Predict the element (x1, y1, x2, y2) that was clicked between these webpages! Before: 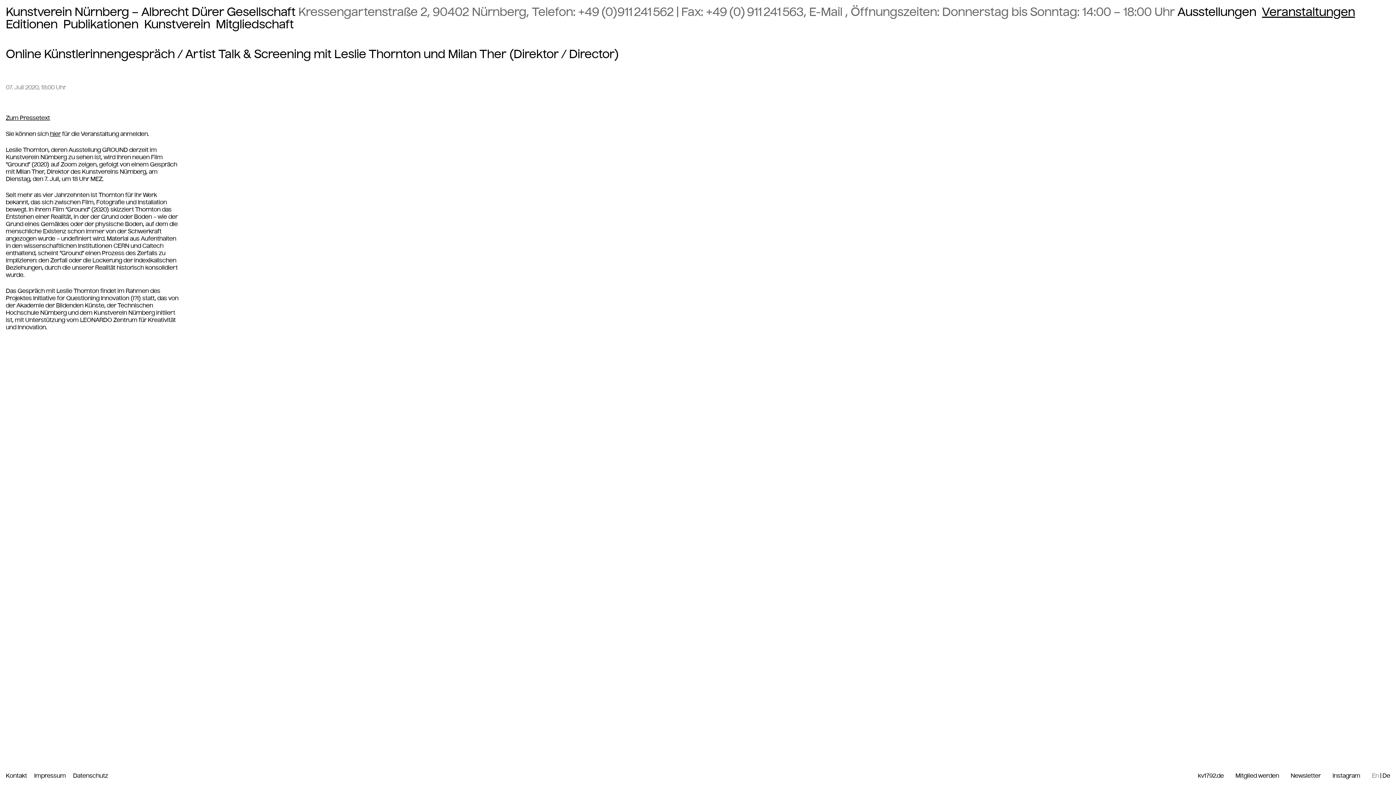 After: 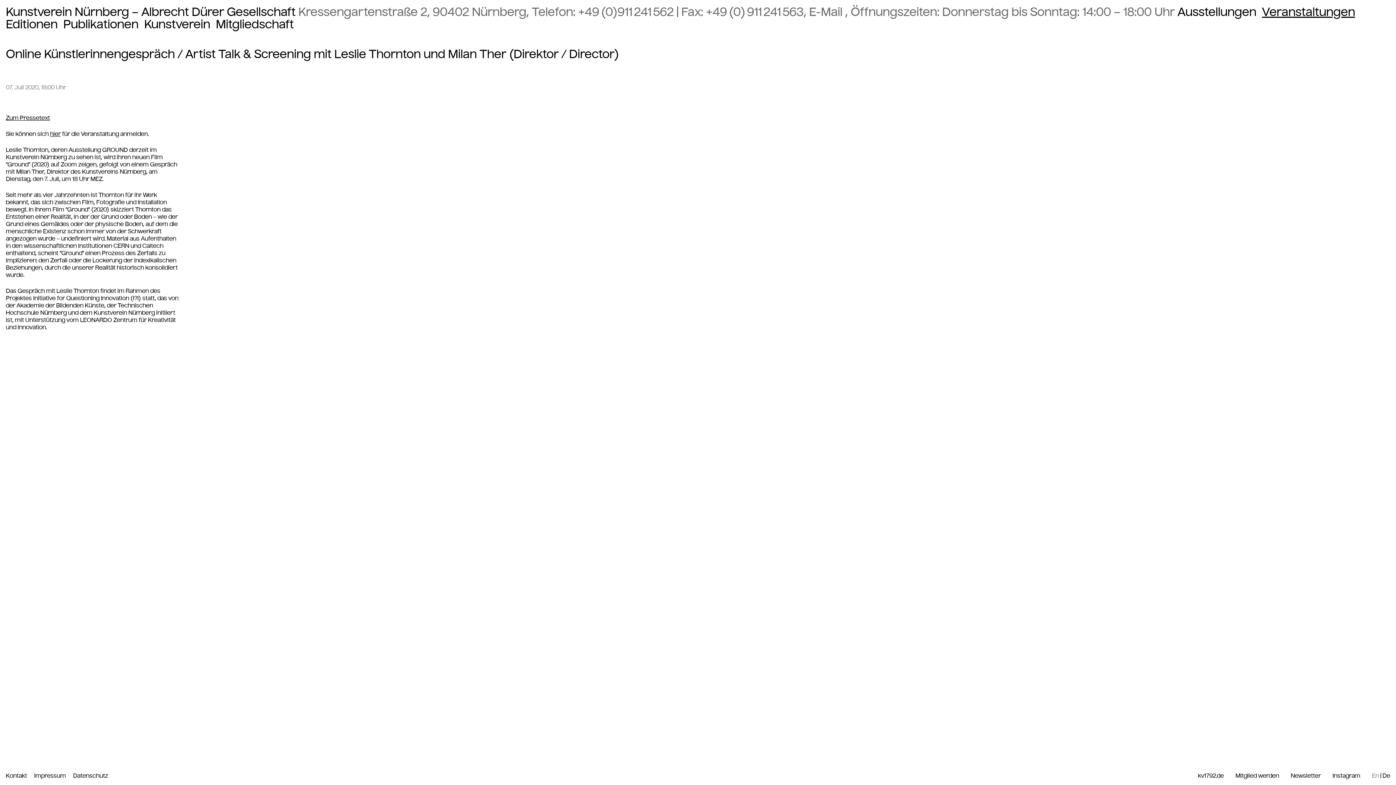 Action: label: Zum Pressetext bbox: (5, 114, 49, 121)